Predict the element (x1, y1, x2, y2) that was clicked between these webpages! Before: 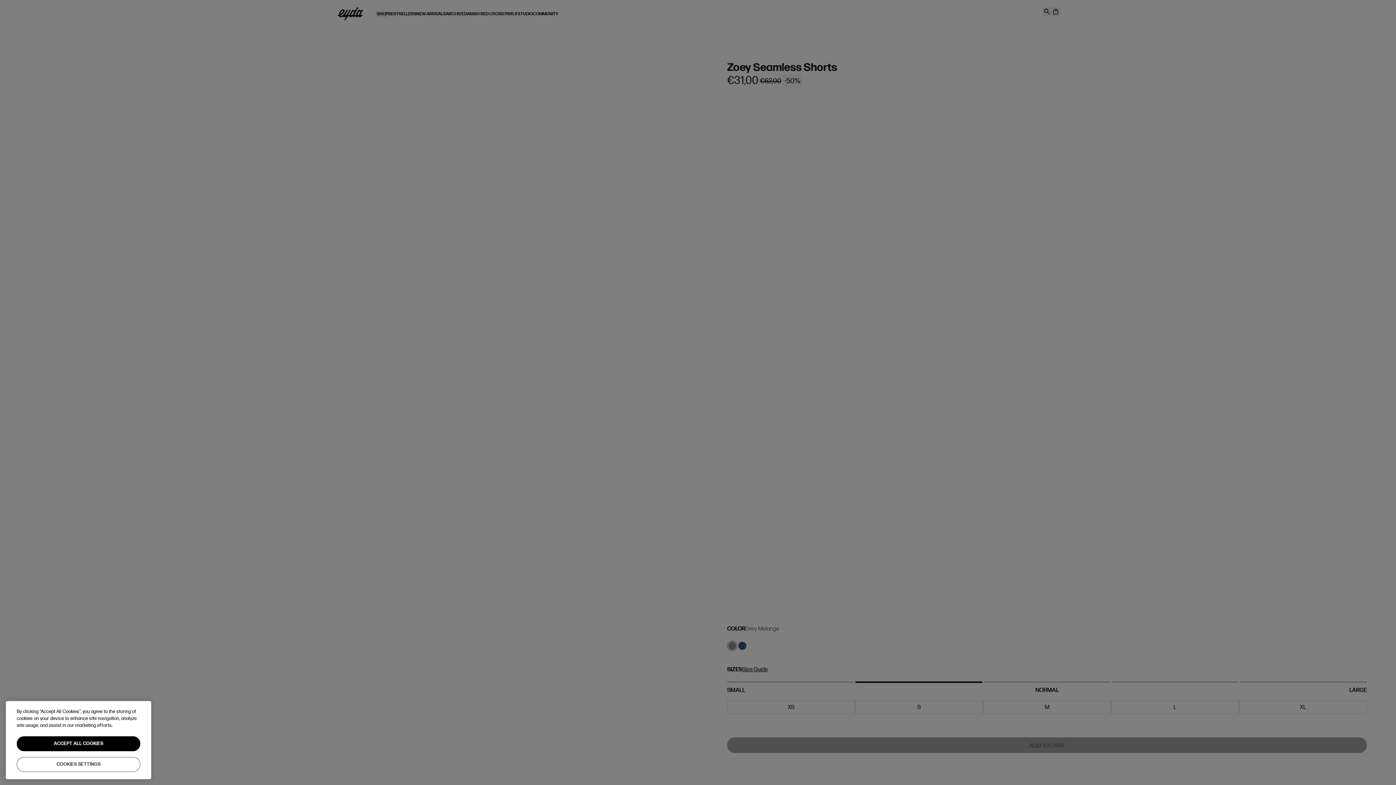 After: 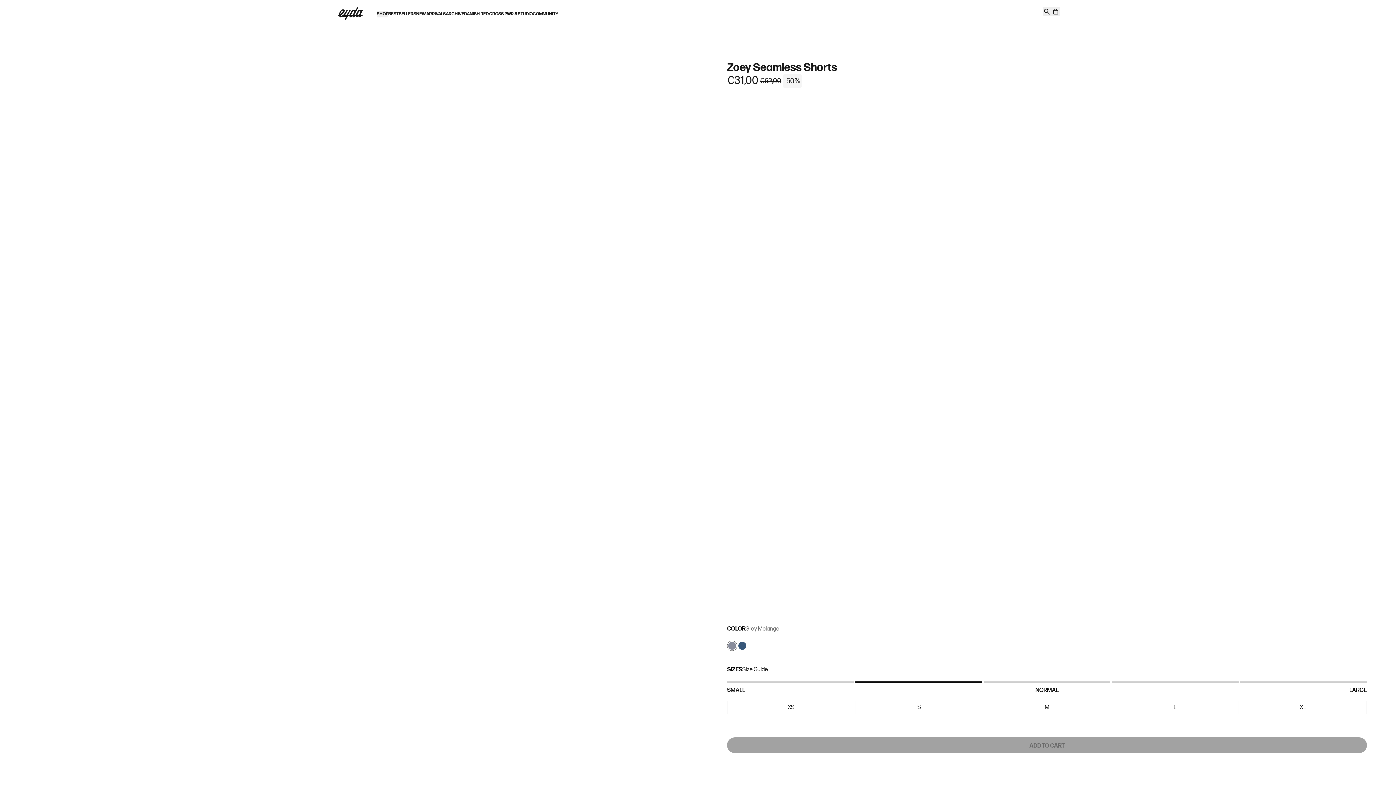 Action: bbox: (16, 742, 140, 757) label: ACCEPT ALL COOKIES